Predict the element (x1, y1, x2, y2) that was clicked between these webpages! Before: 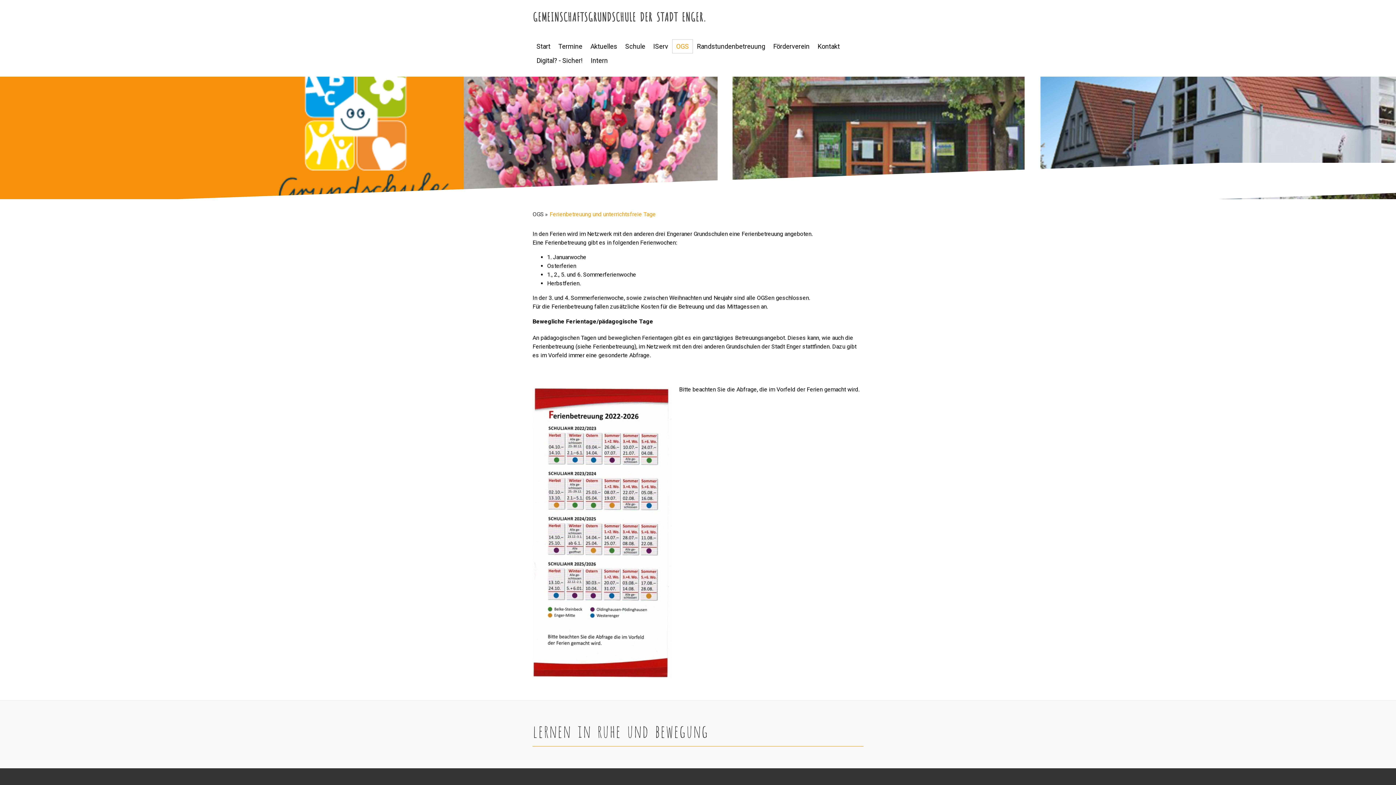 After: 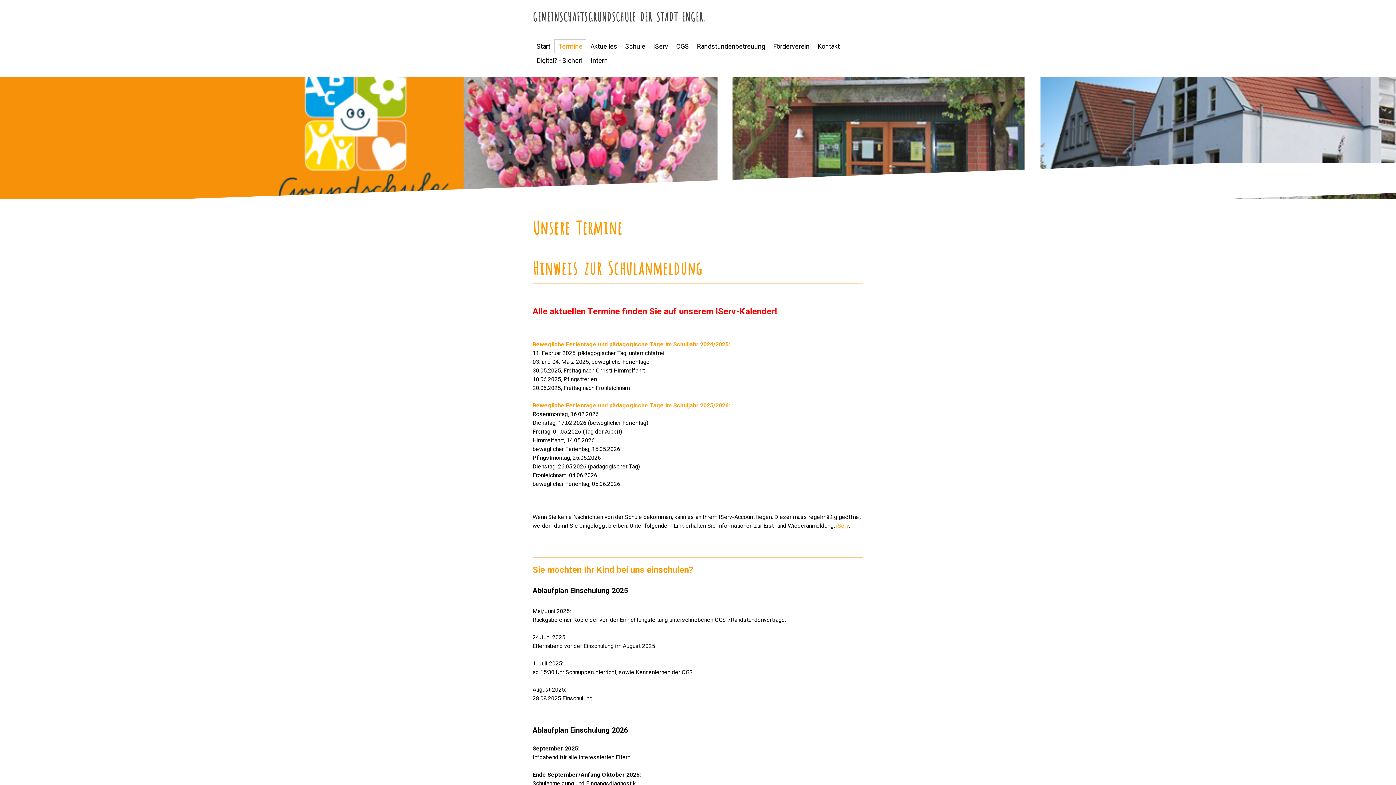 Action: bbox: (554, 39, 586, 53) label: Termine